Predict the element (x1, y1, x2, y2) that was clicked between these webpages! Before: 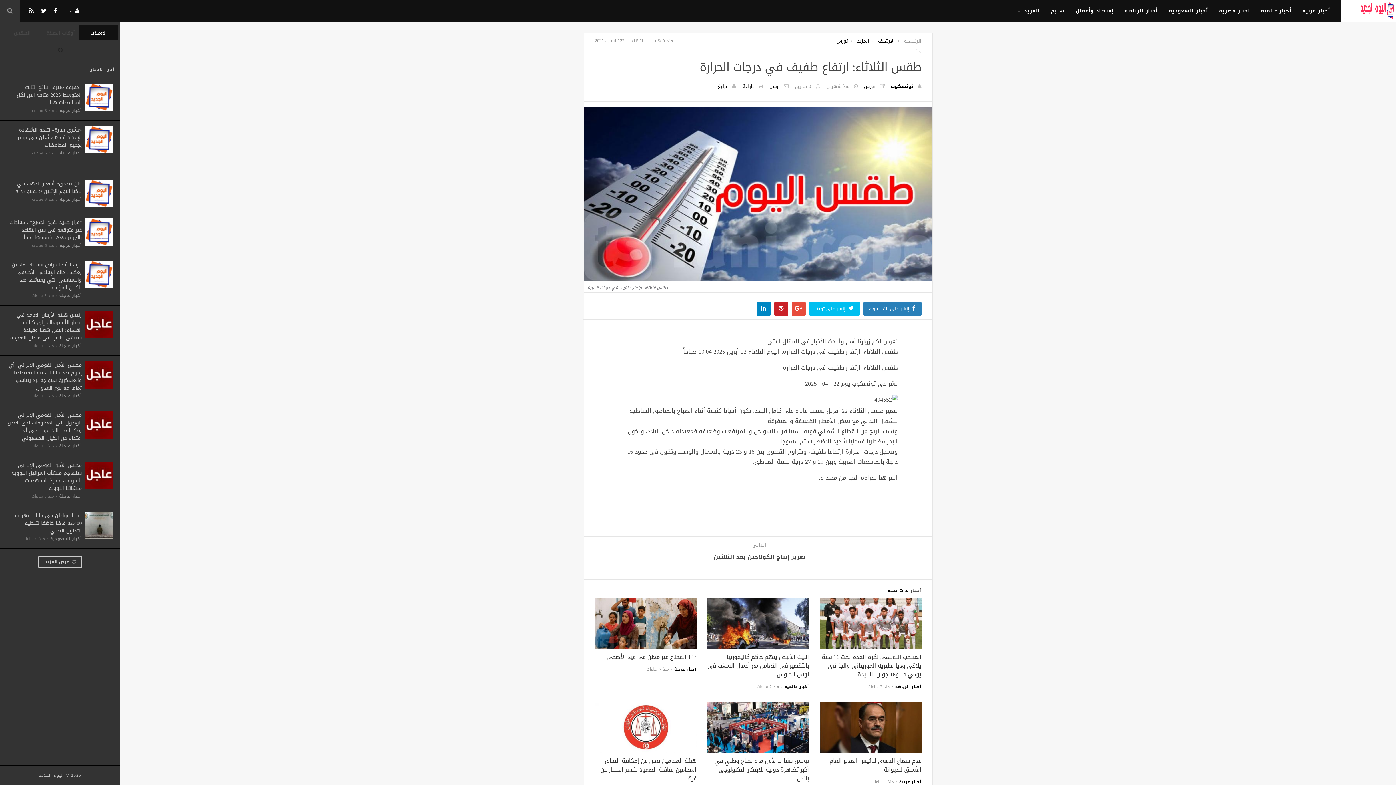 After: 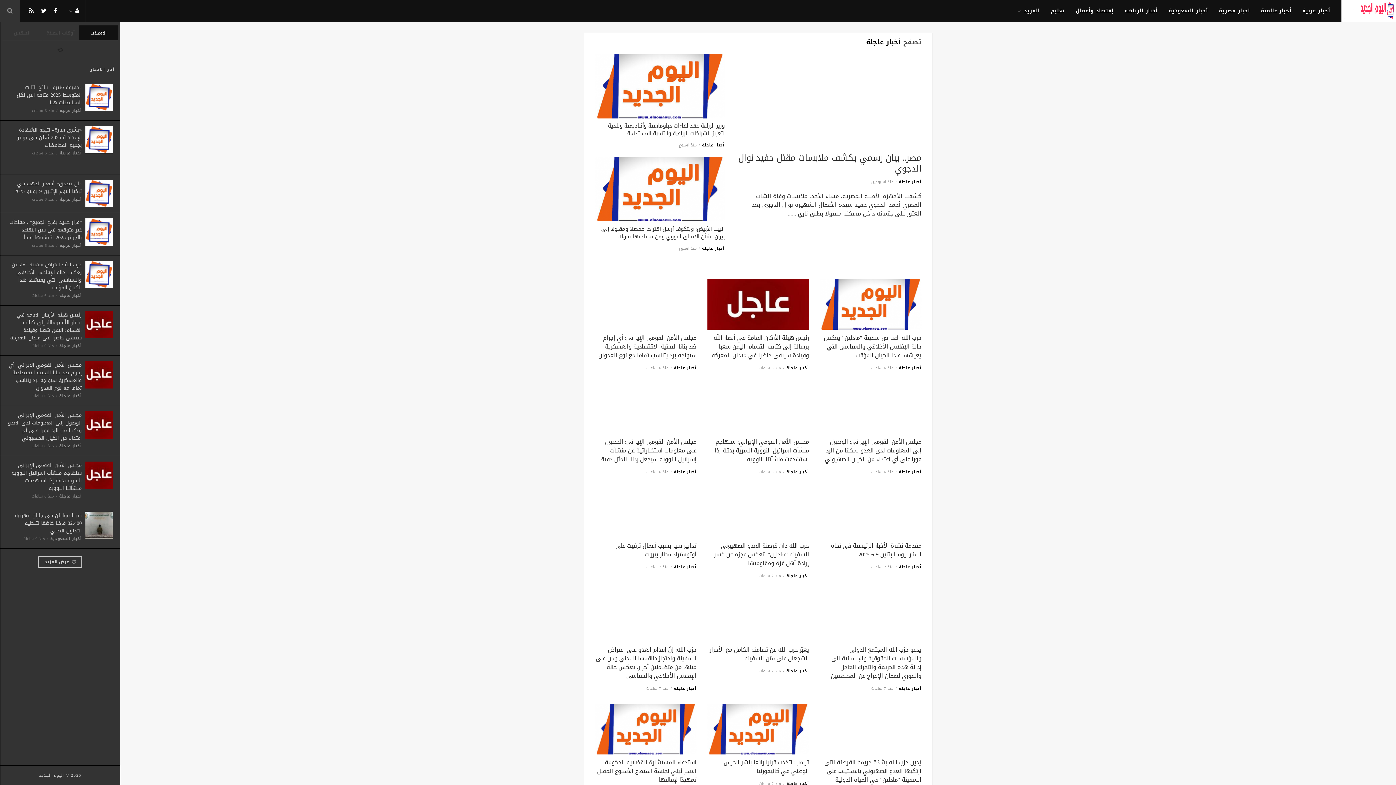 Action: label: أخبار عاجلة bbox: (59, 342, 81, 349)